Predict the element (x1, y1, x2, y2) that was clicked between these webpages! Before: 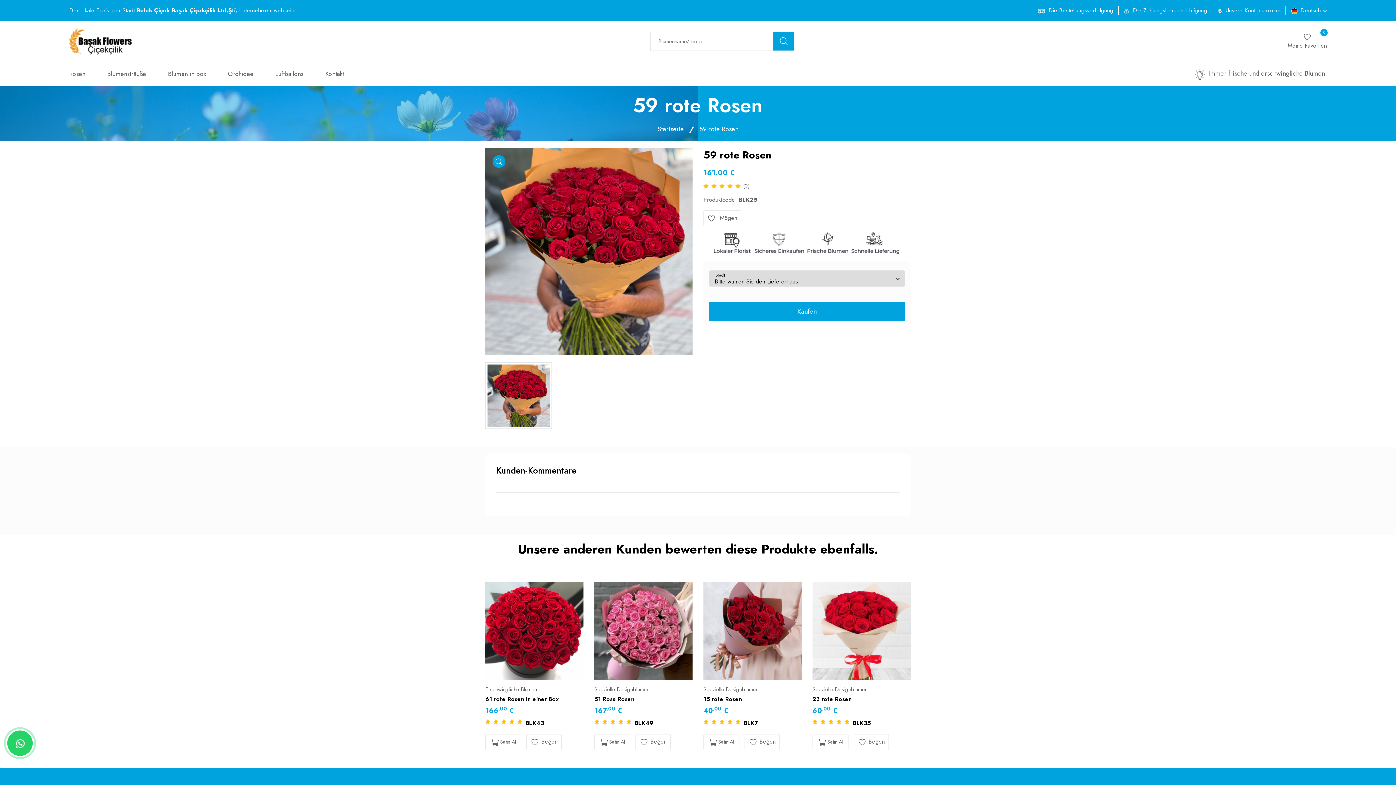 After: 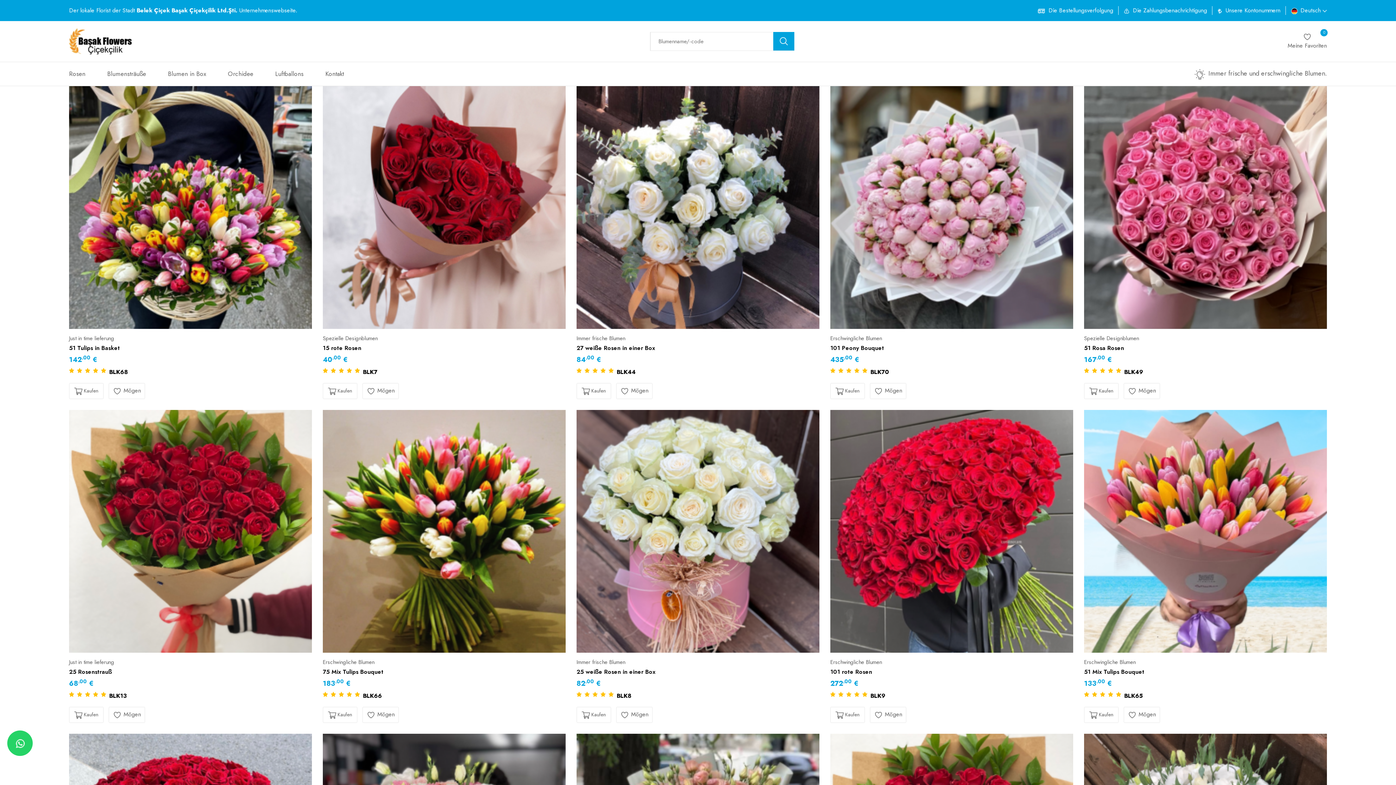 Action: label: Startseite bbox: (657, 124, 684, 133)